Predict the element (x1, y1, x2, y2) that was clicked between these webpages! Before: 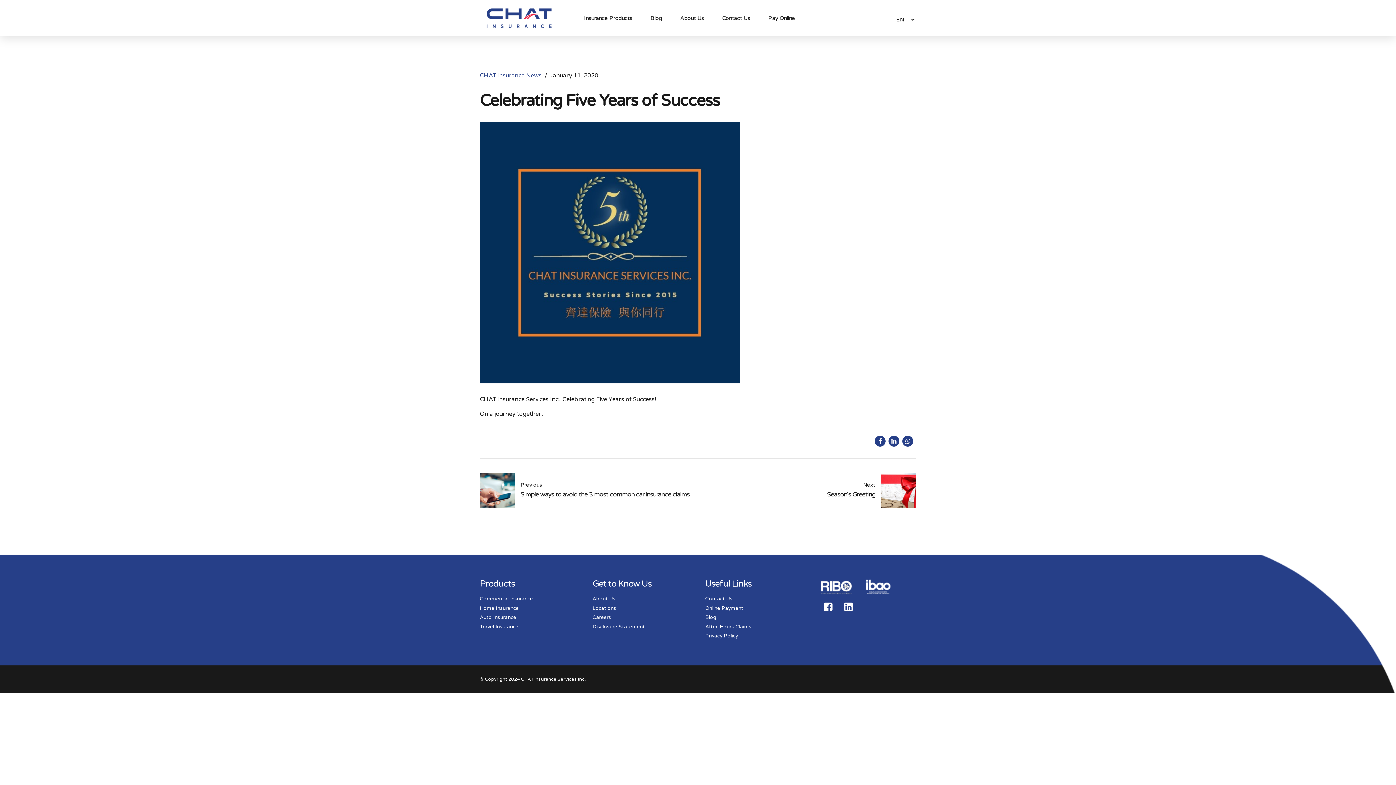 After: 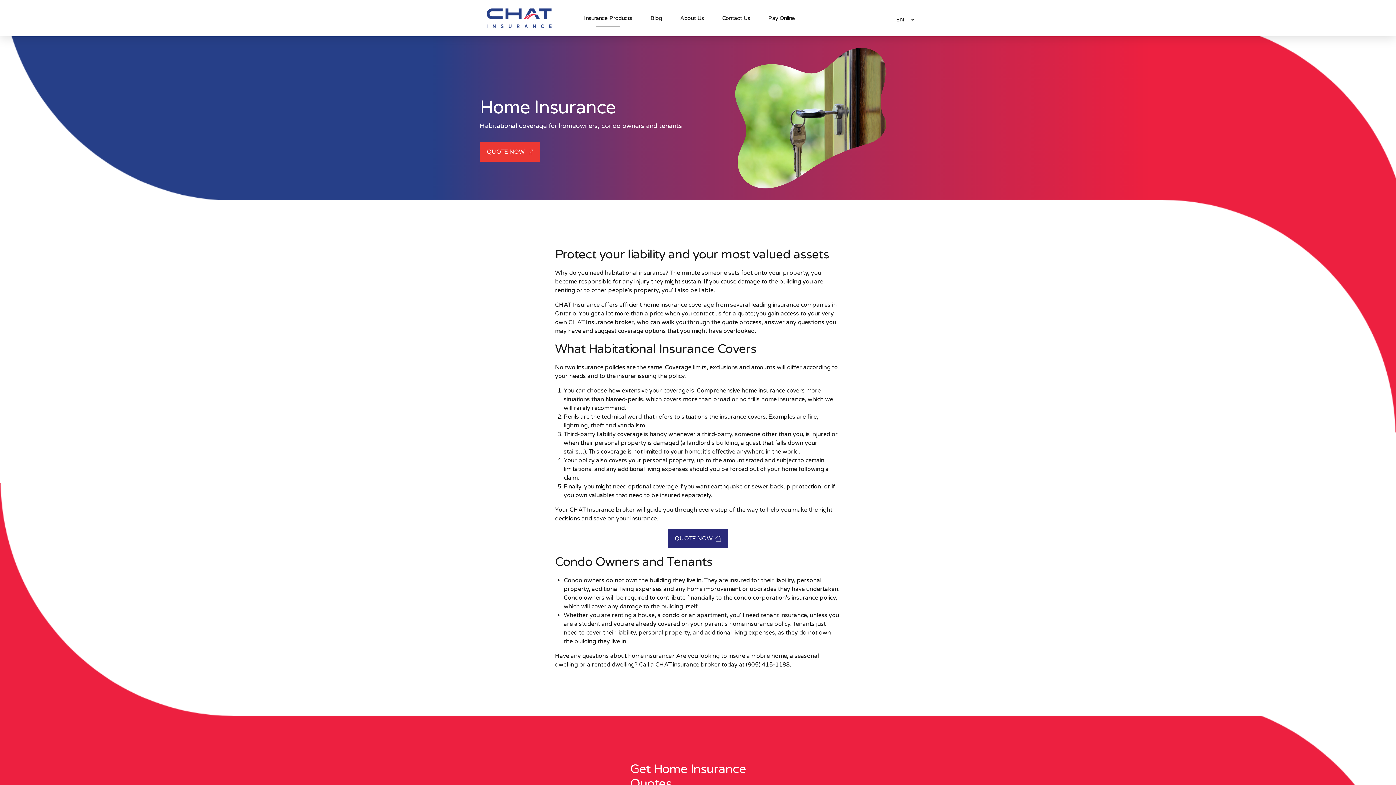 Action: label: Home Insurance bbox: (480, 605, 518, 611)